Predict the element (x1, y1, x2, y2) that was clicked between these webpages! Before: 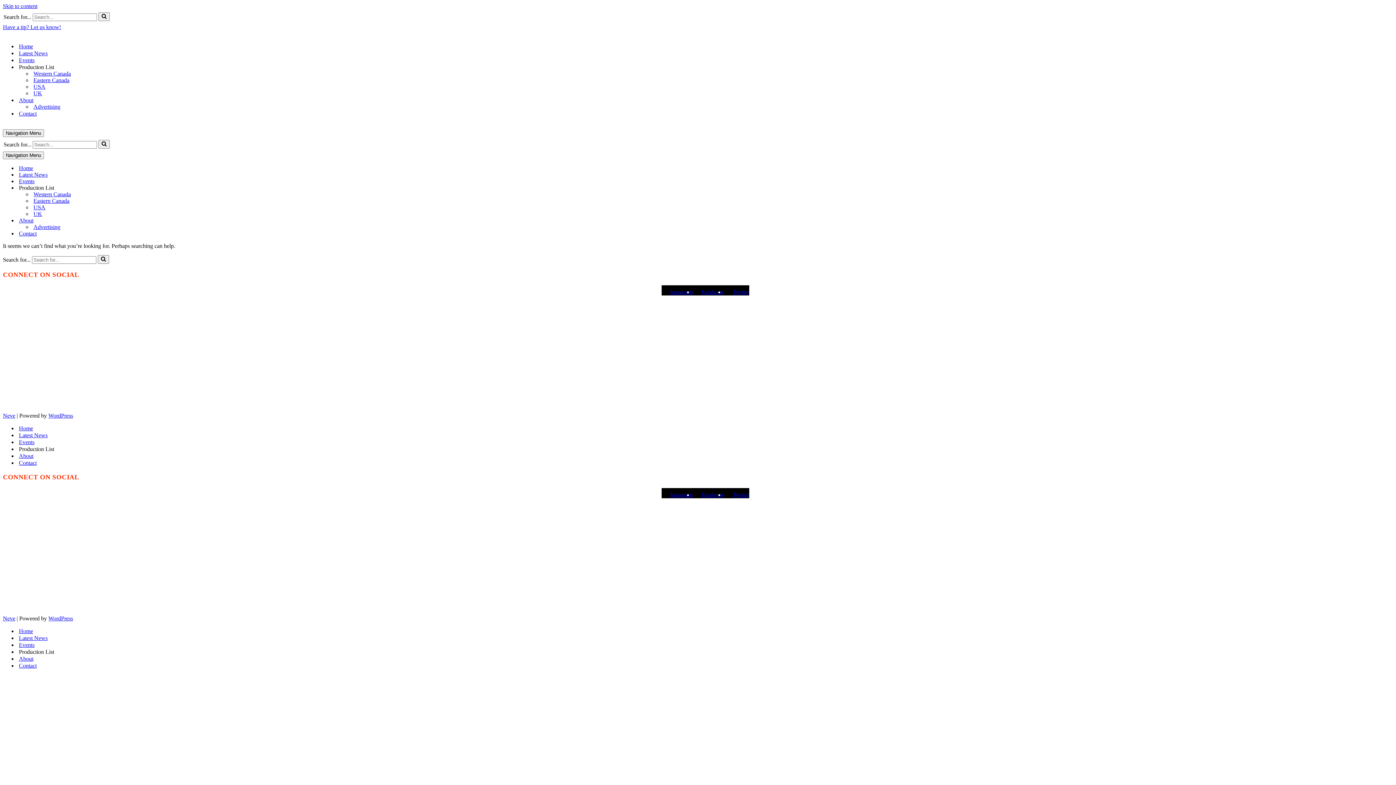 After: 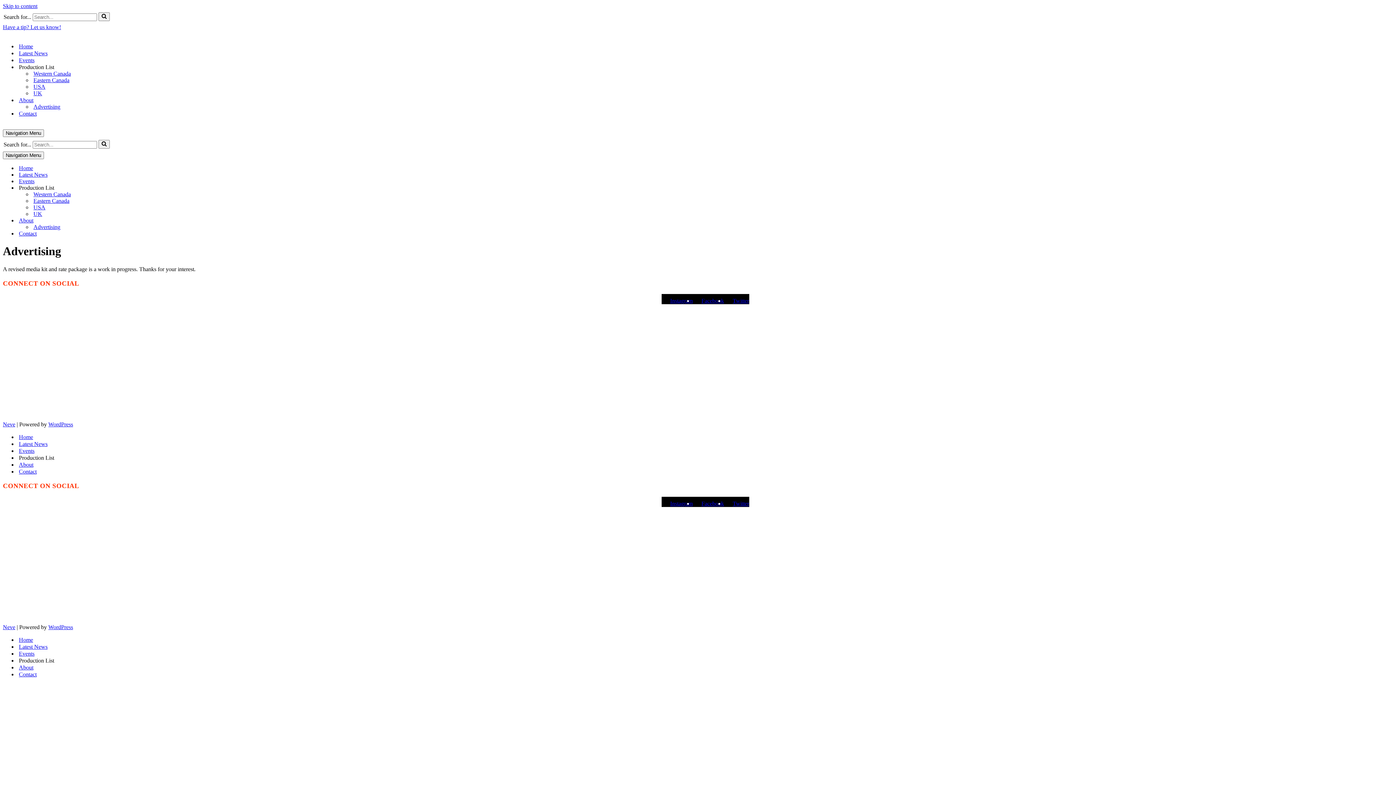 Action: bbox: (33, 103, 60, 110) label: Advertising